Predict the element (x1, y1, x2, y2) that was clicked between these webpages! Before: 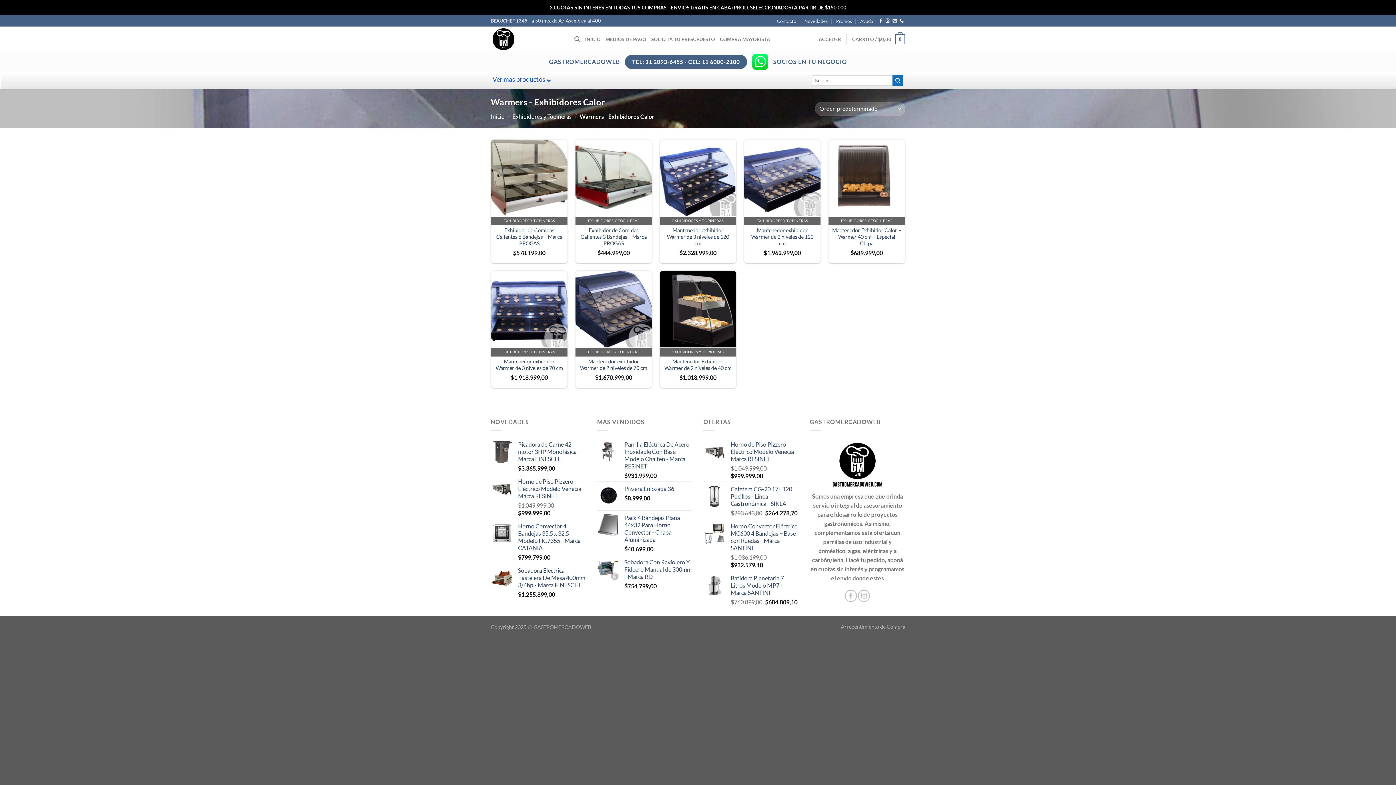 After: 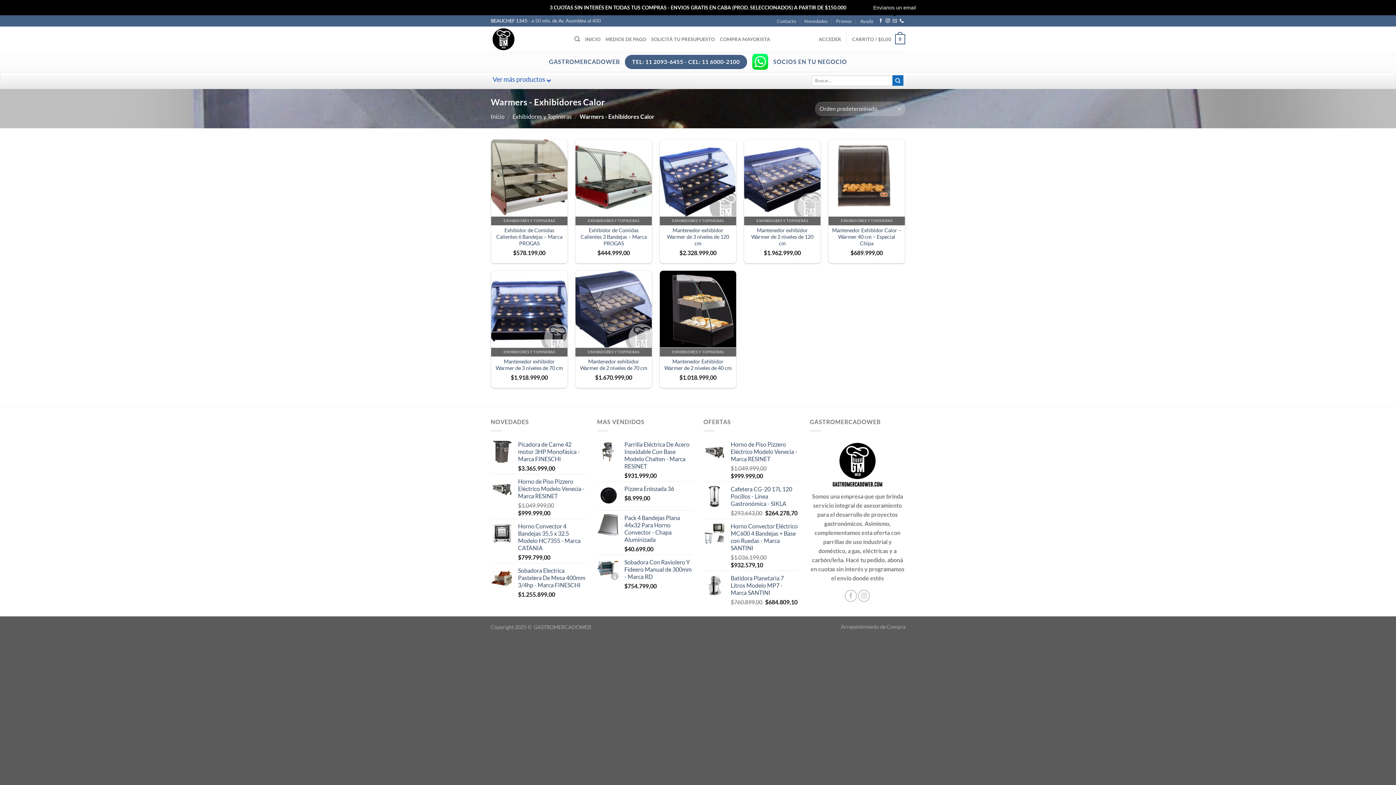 Action: bbox: (892, 18, 897, 23) label: Envíanos un email